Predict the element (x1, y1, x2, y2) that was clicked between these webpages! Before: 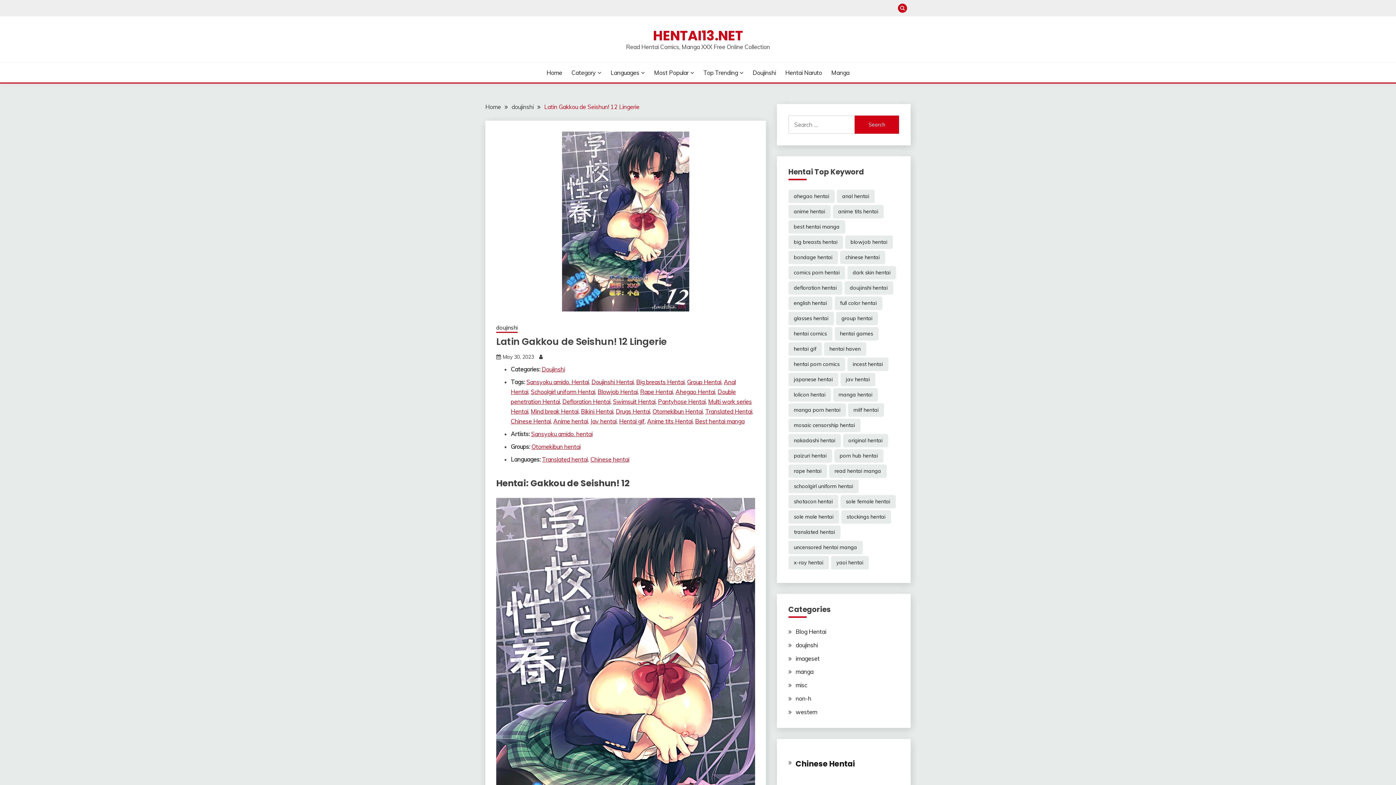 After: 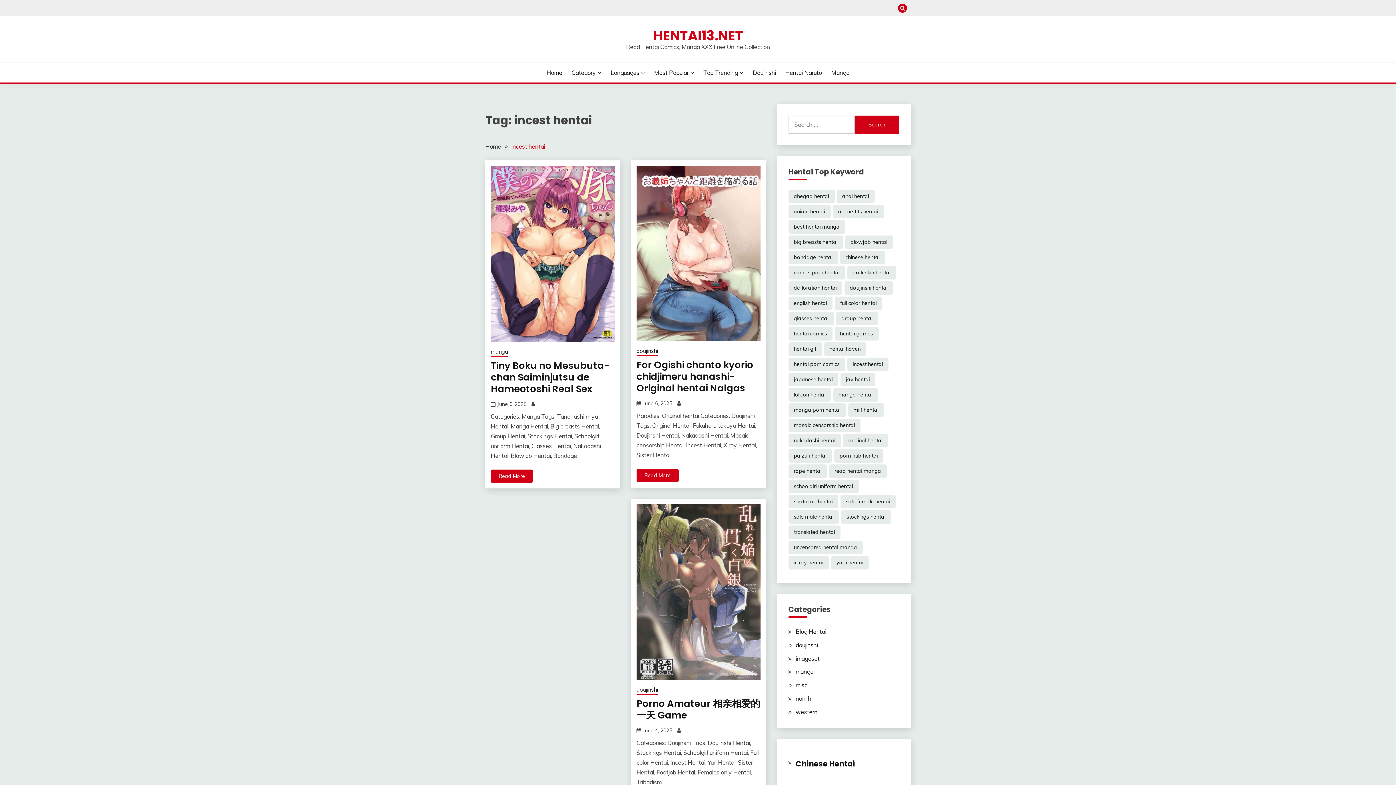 Action: bbox: (847, 357, 888, 371) label: incest hentai (7,379 items)